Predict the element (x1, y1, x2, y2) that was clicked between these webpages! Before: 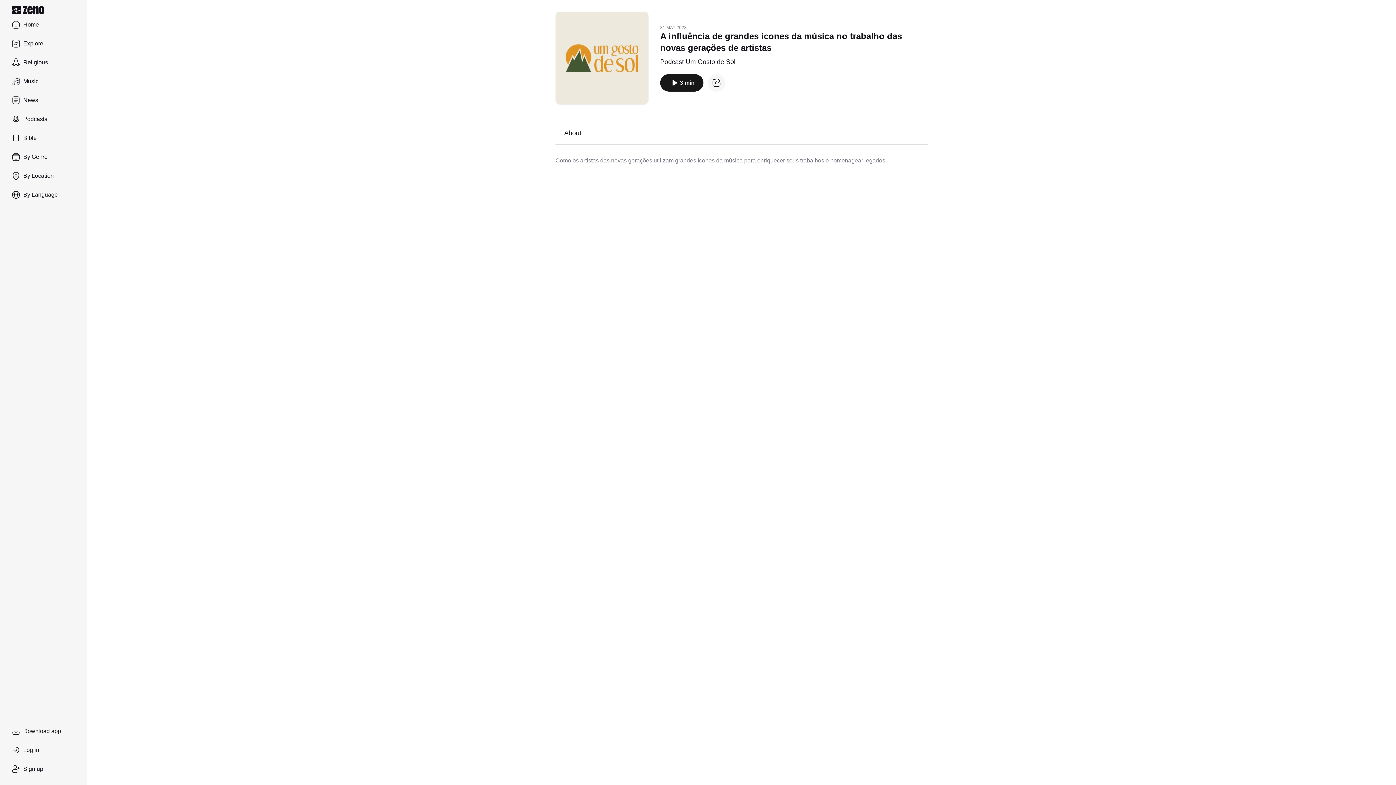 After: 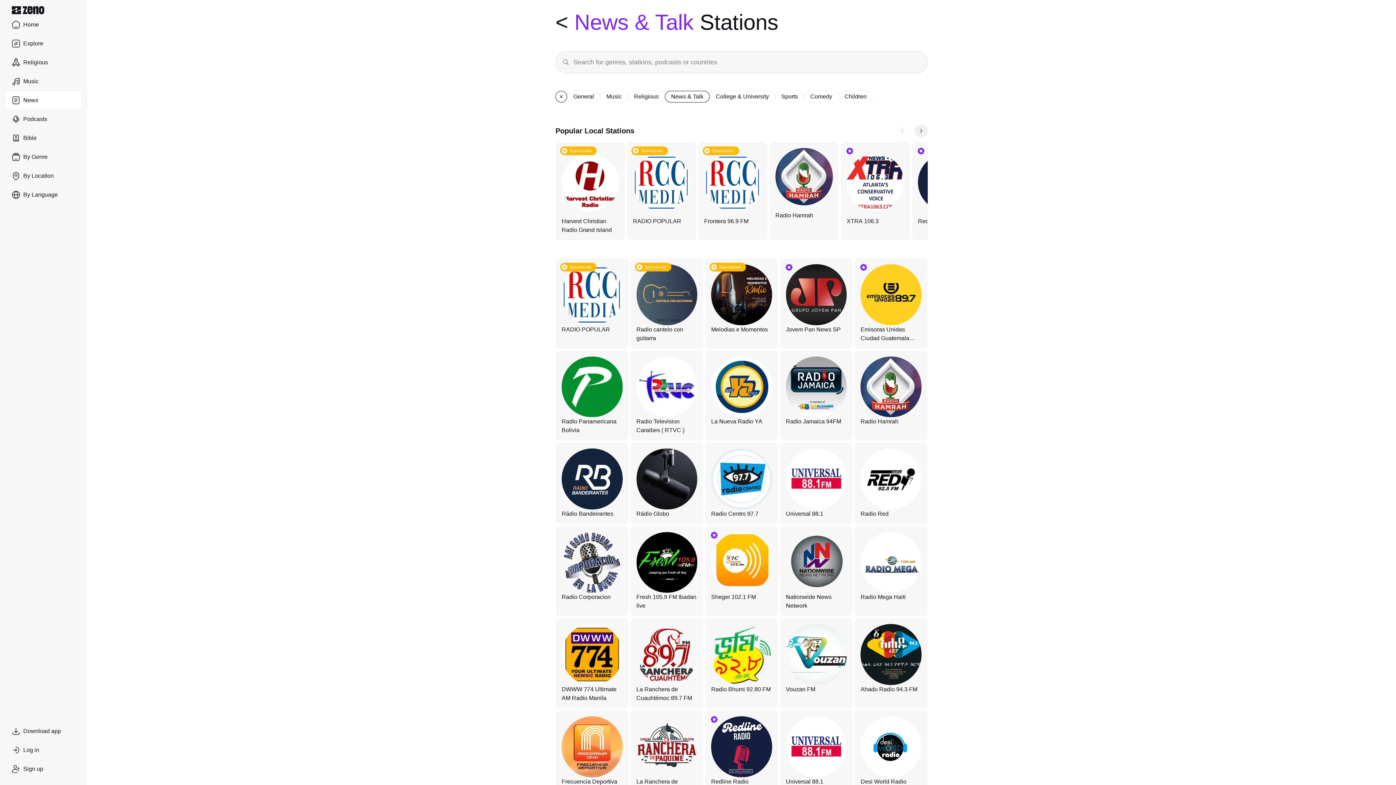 Action: bbox: (5, 91, 81, 109) label: News